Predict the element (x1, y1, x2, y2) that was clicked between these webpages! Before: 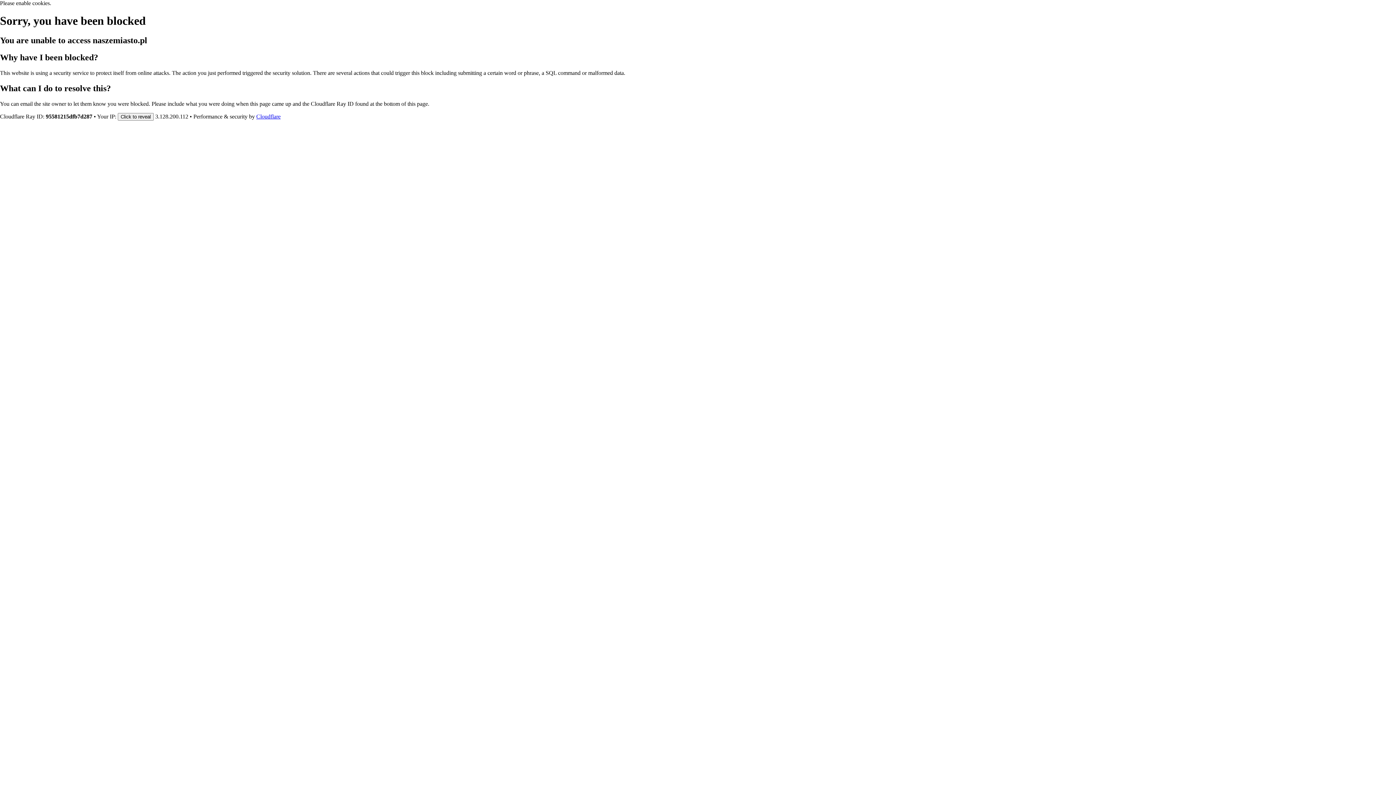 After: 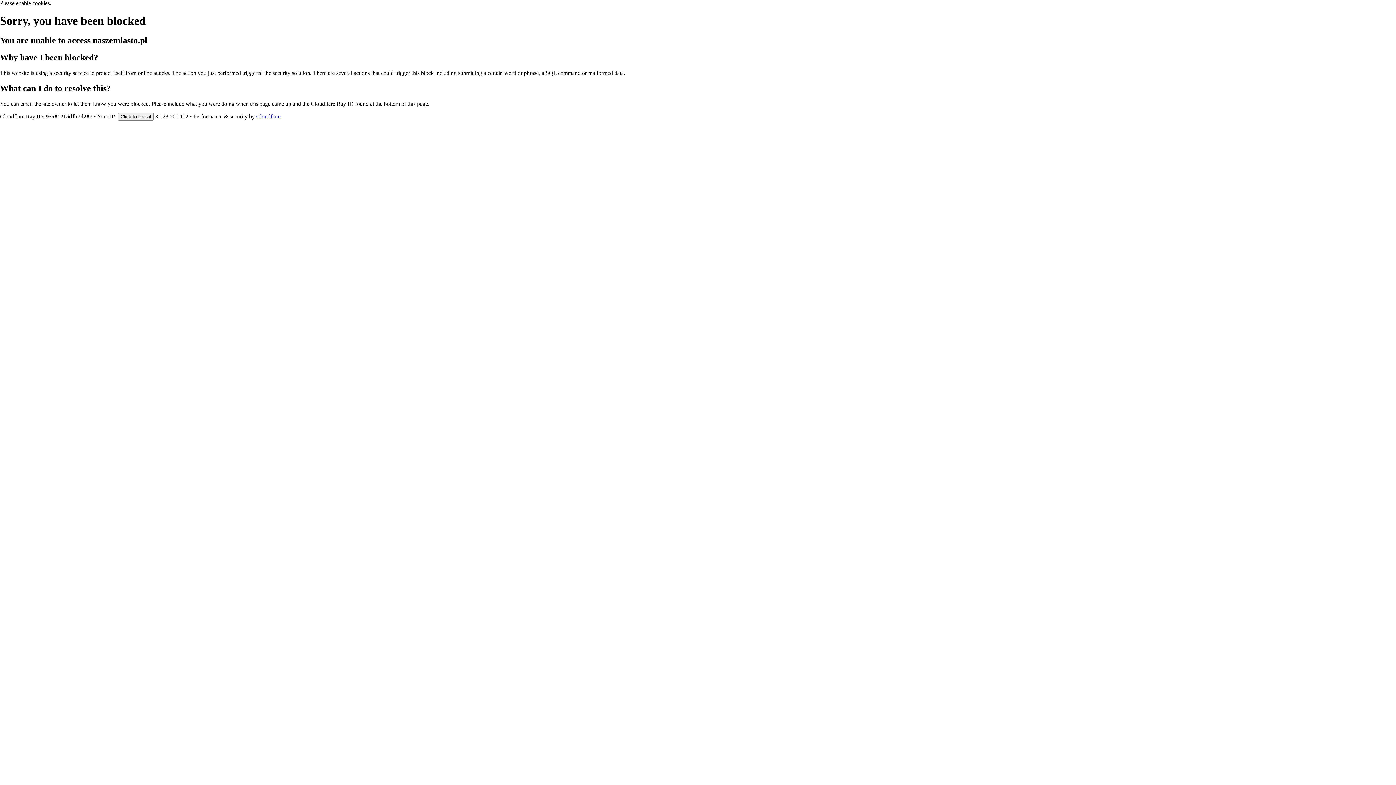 Action: bbox: (256, 113, 280, 119) label: Cloudflare